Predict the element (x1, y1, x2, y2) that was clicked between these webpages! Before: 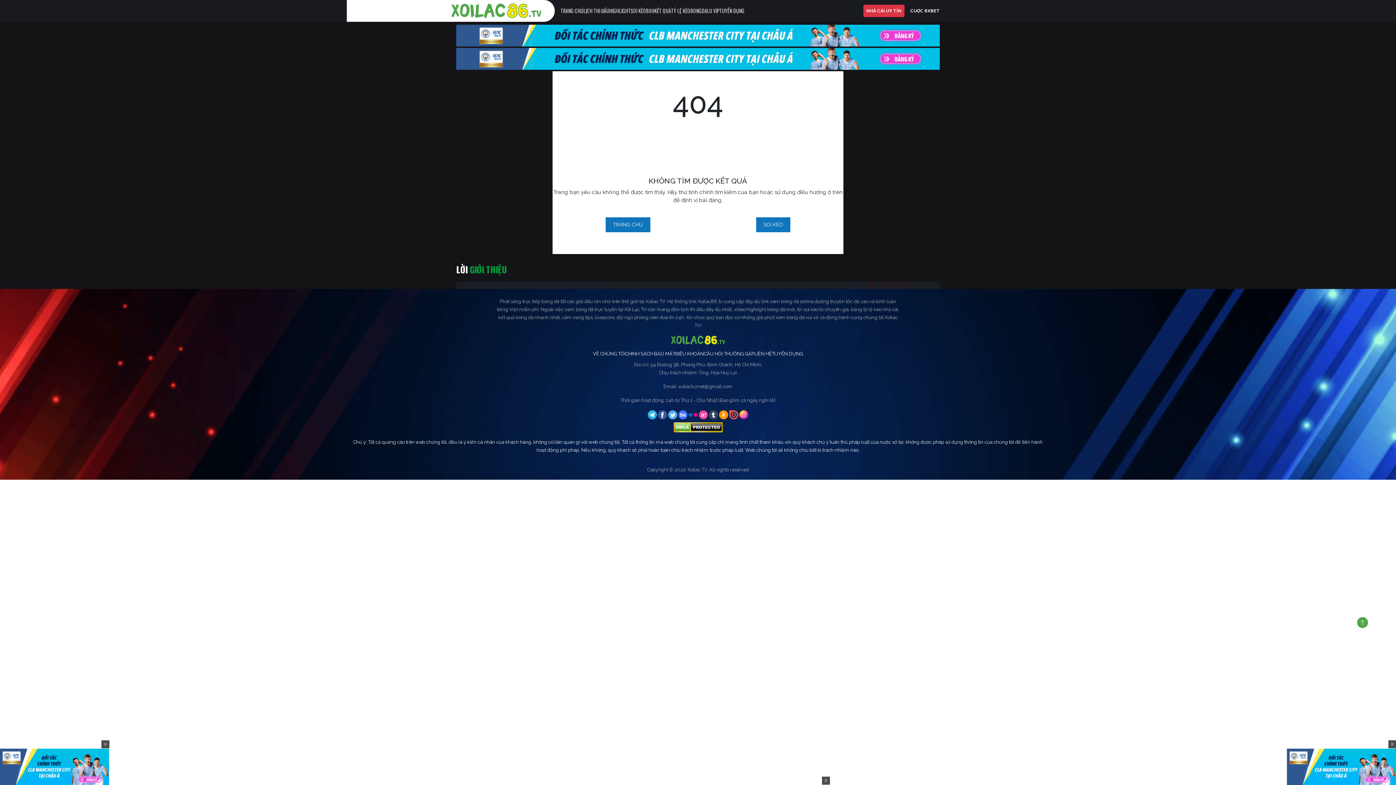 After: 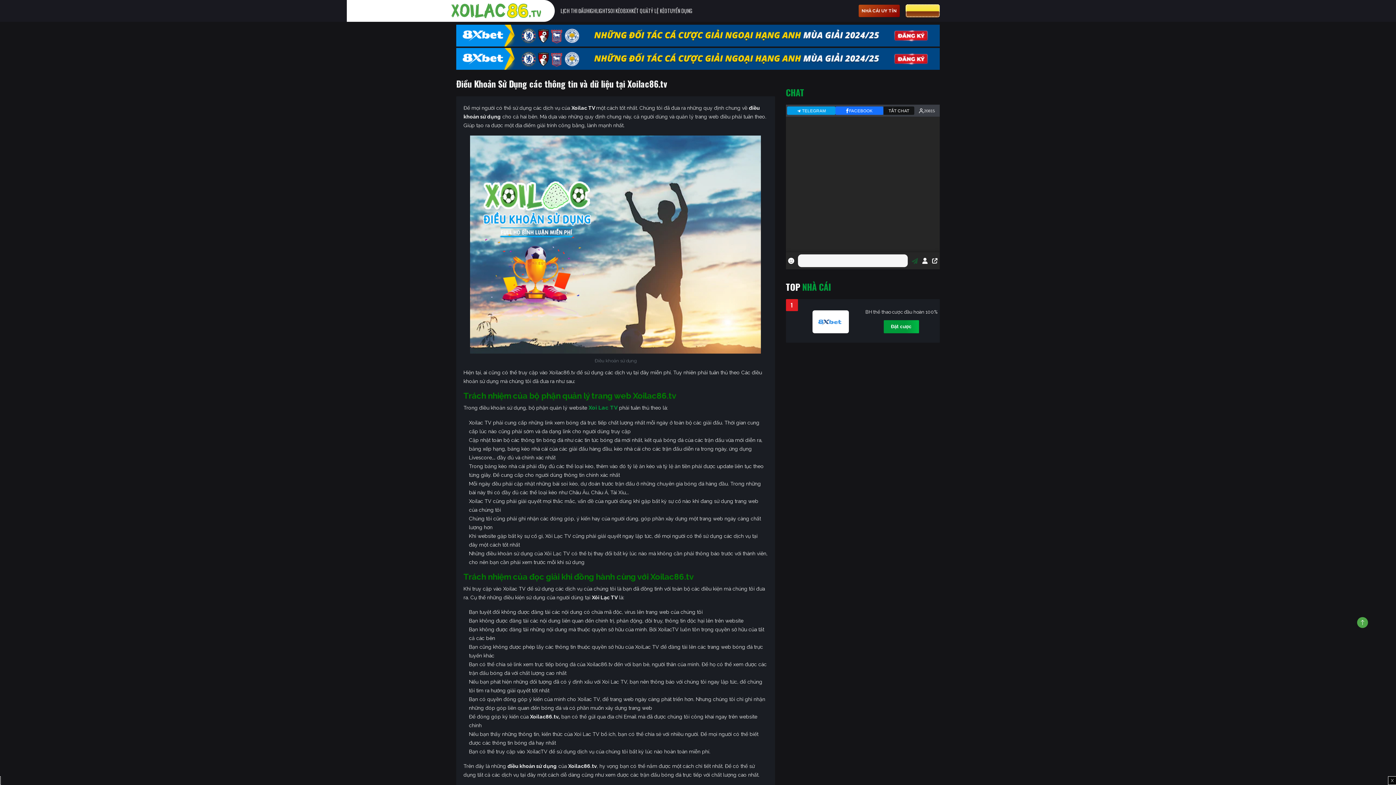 Action: bbox: (675, 350, 704, 357) label: ĐIỀU KHOẢN